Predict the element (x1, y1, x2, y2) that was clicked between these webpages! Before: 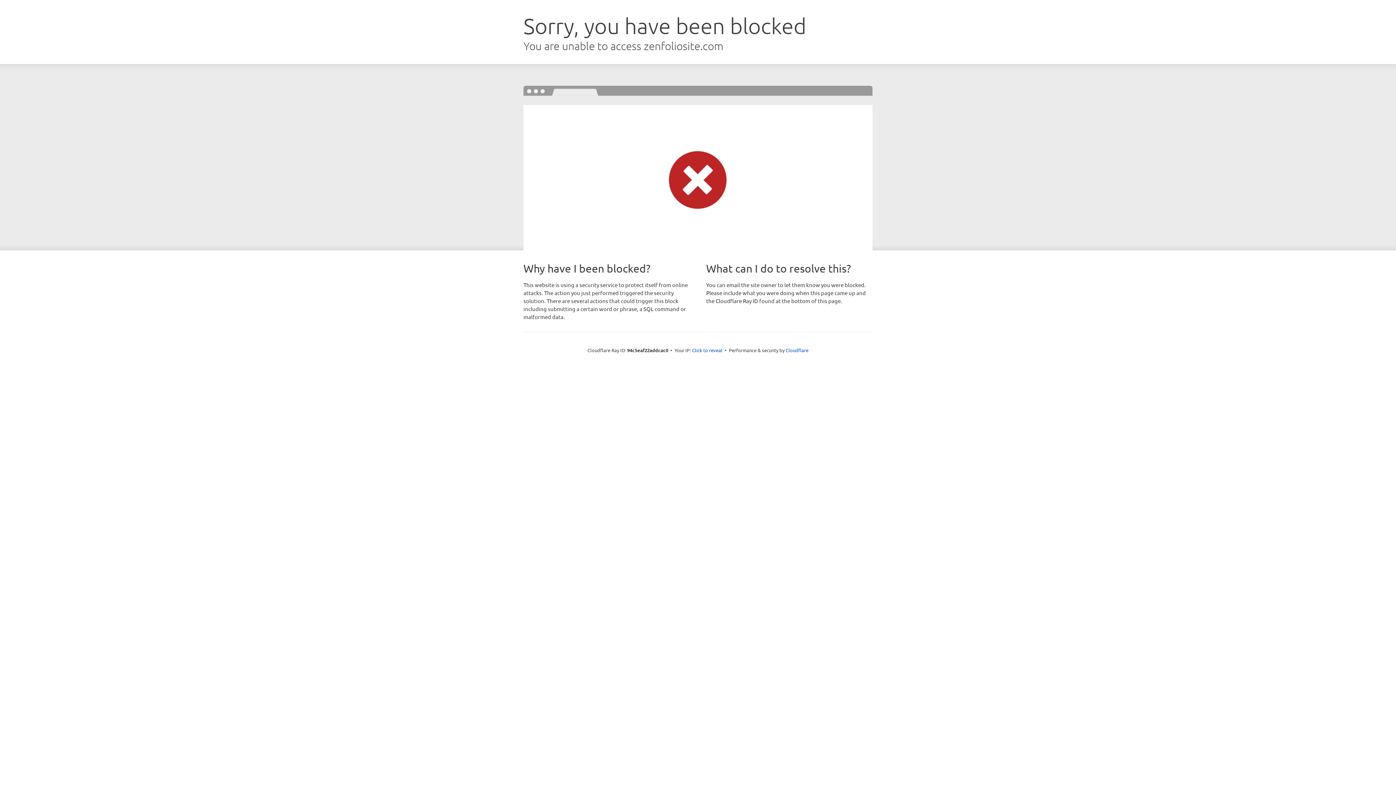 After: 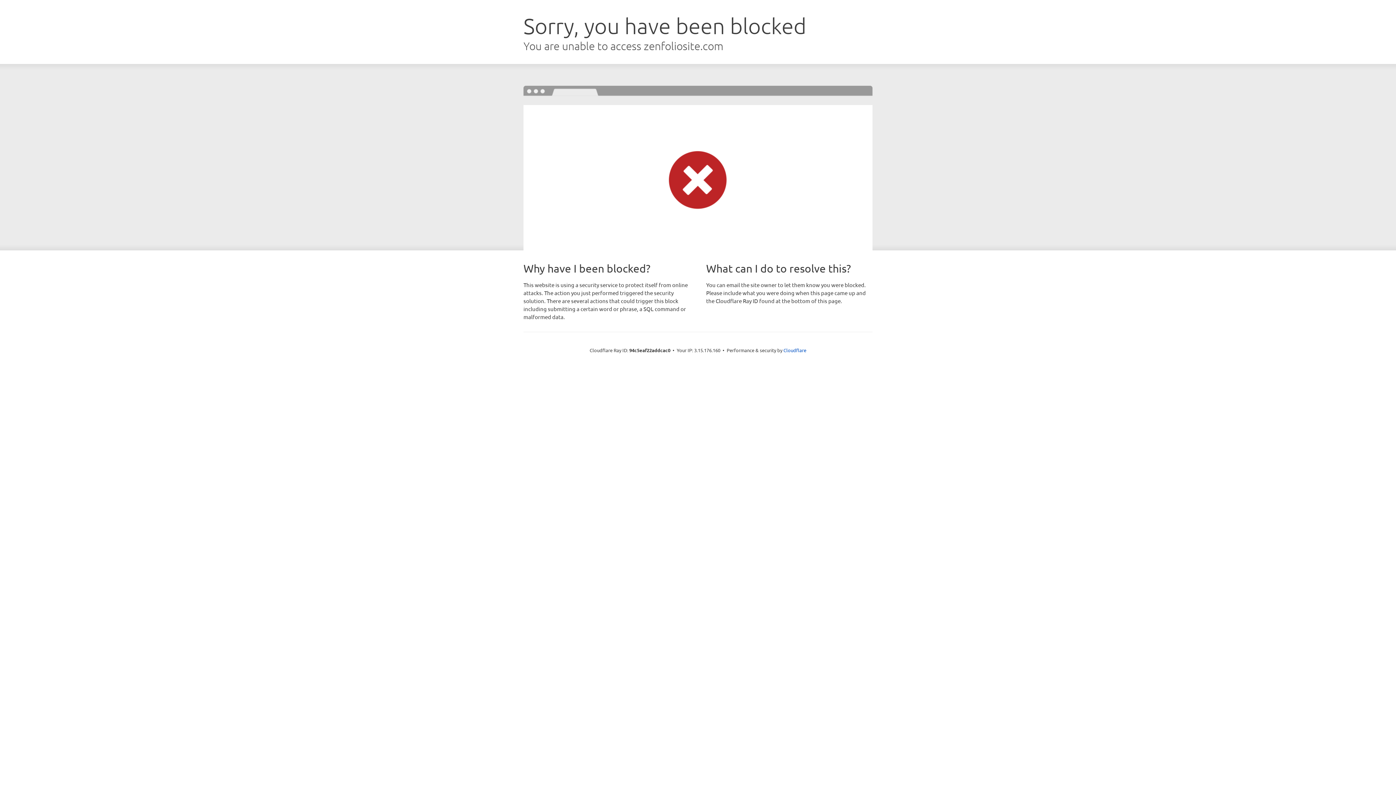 Action: label: Click to reveal bbox: (692, 346, 722, 353)